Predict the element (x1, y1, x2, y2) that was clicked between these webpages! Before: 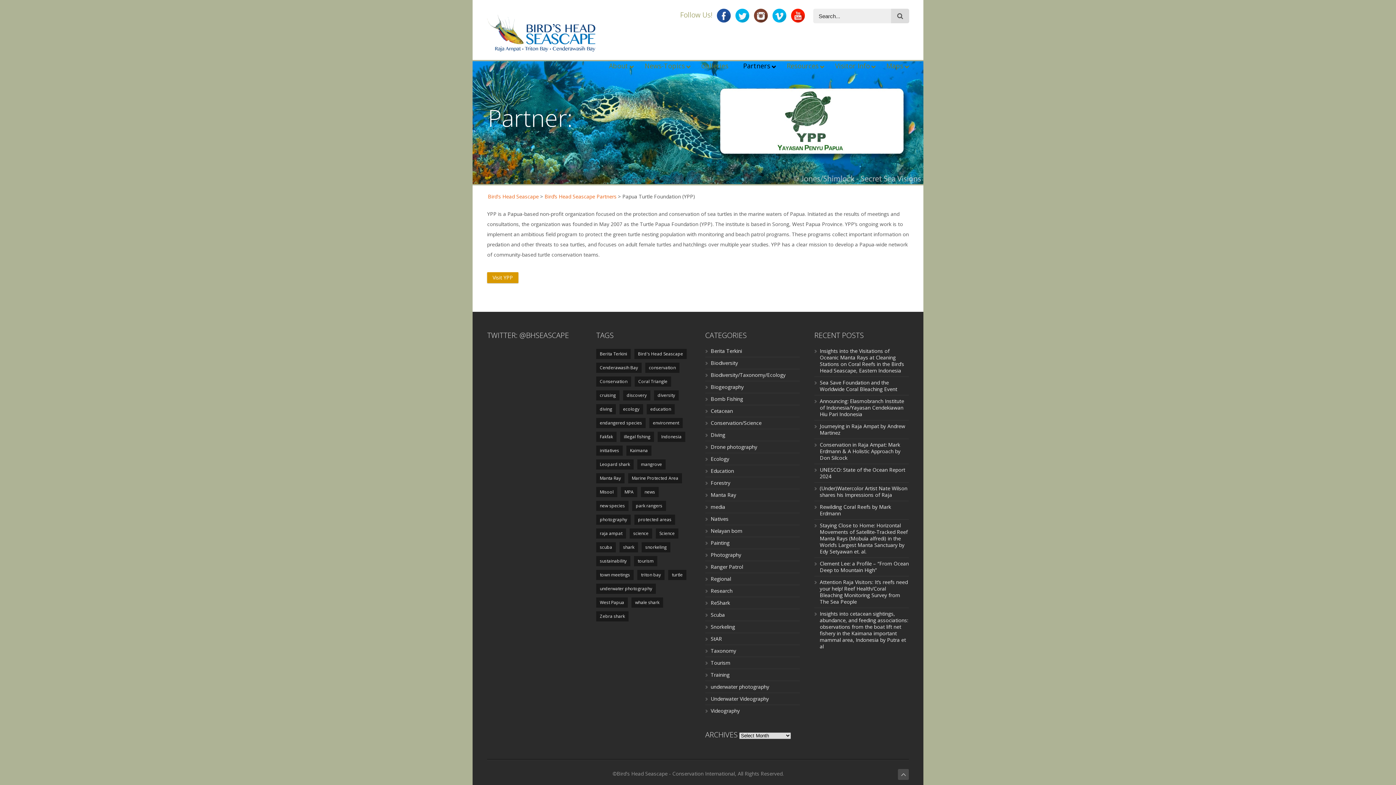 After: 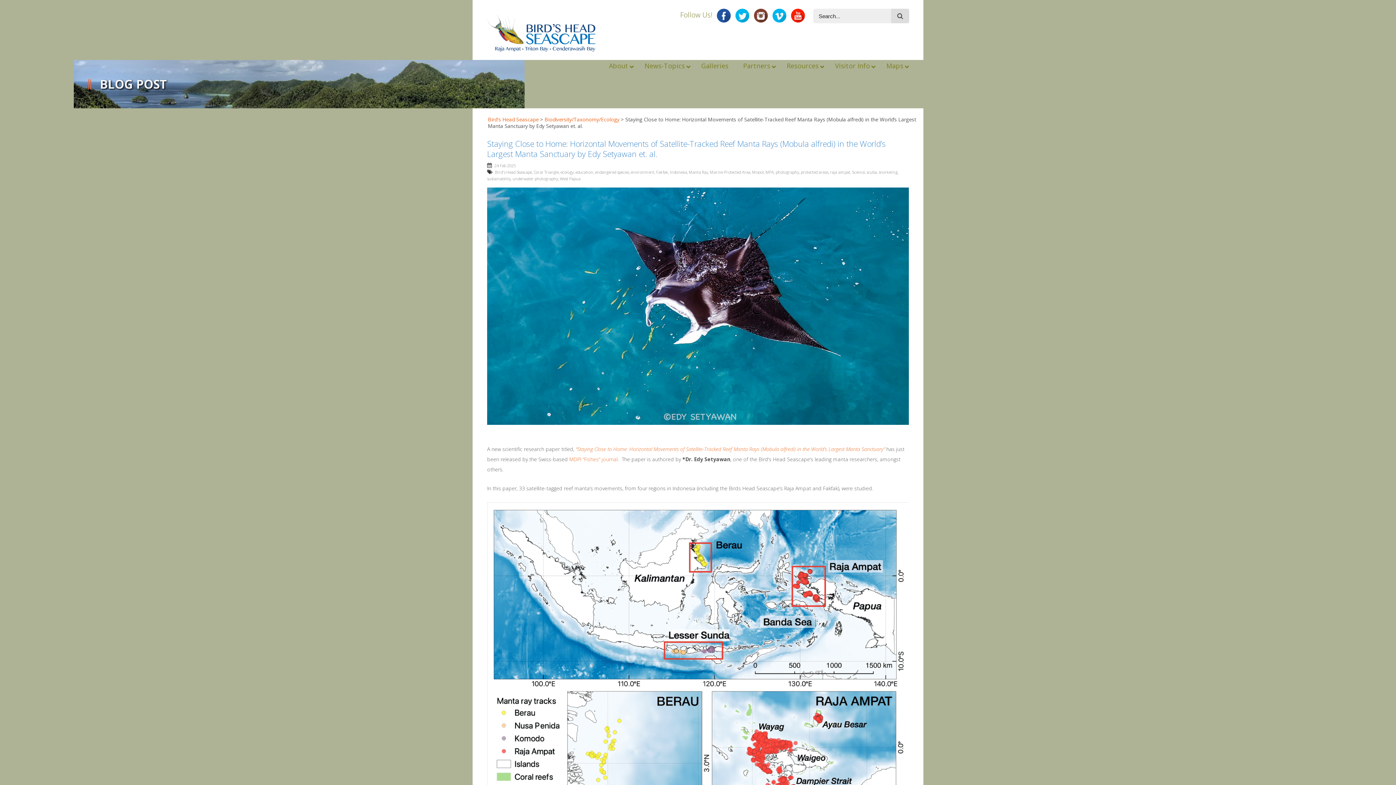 Action: label: Staying Close to Home: Horizontal Movements of Satellite-Tracked Reef Manta Rays (Mobula alfredi) in the World’s Largest Manta Sanctuary by Edy Setyawan et. al. bbox: (820, 522, 908, 555)